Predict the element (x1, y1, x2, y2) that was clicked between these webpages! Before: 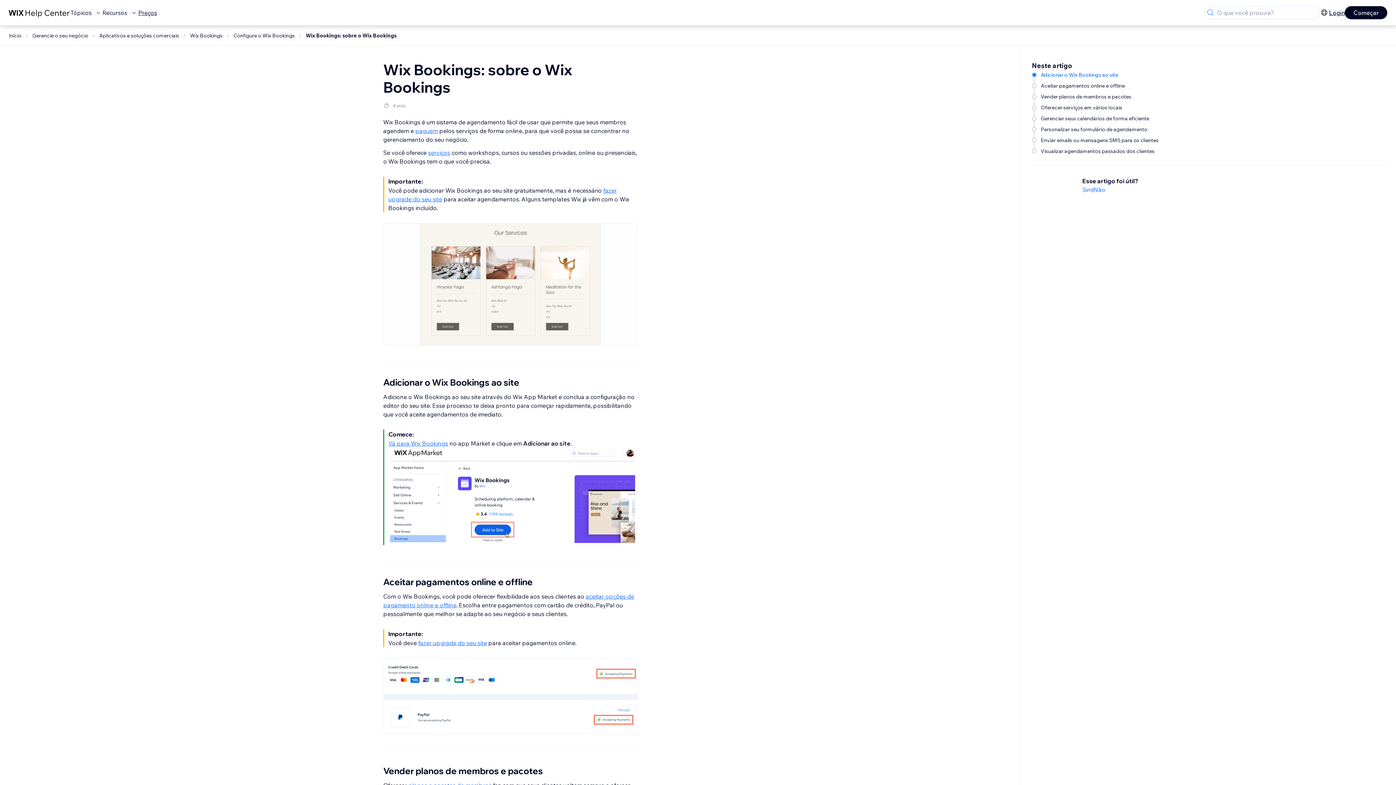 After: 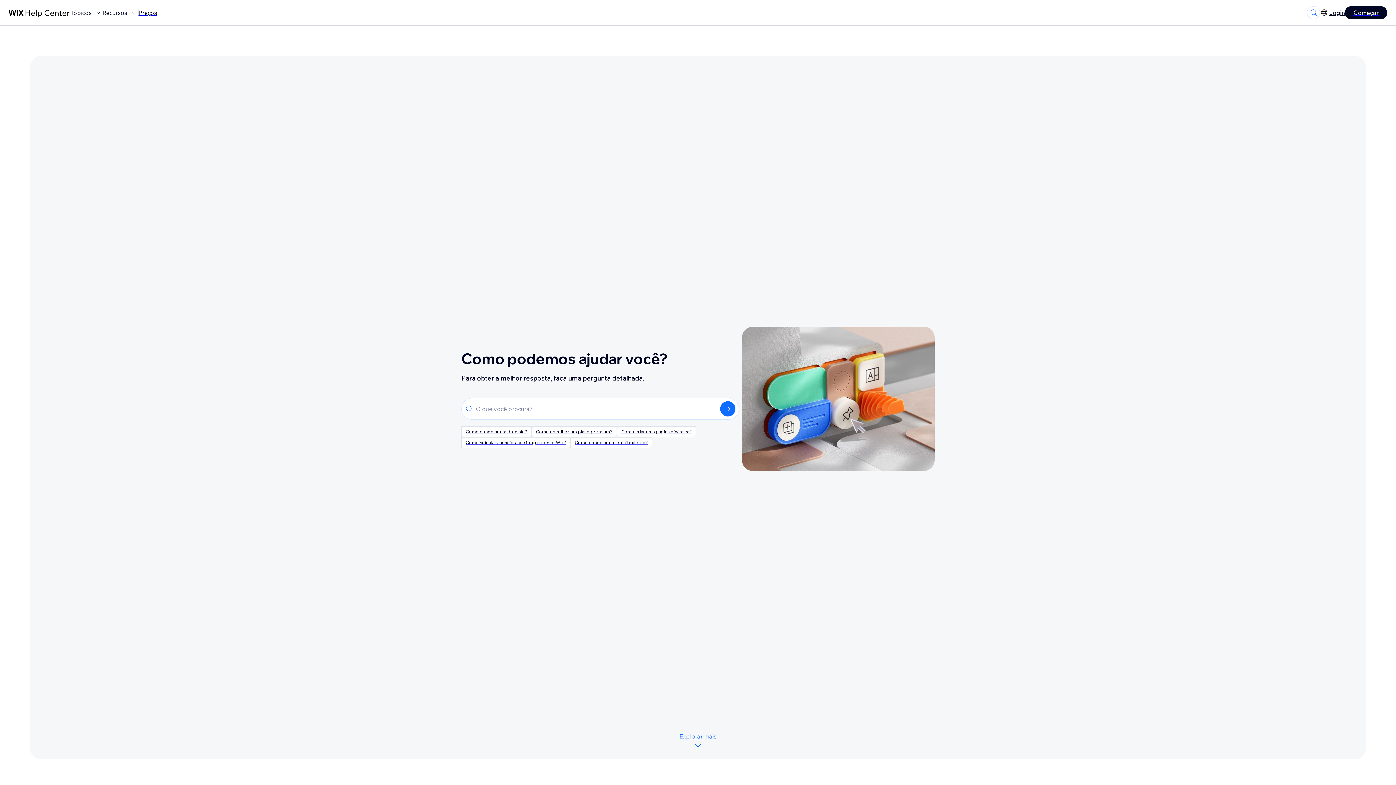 Action: bbox: (8, 7, 70, 18)